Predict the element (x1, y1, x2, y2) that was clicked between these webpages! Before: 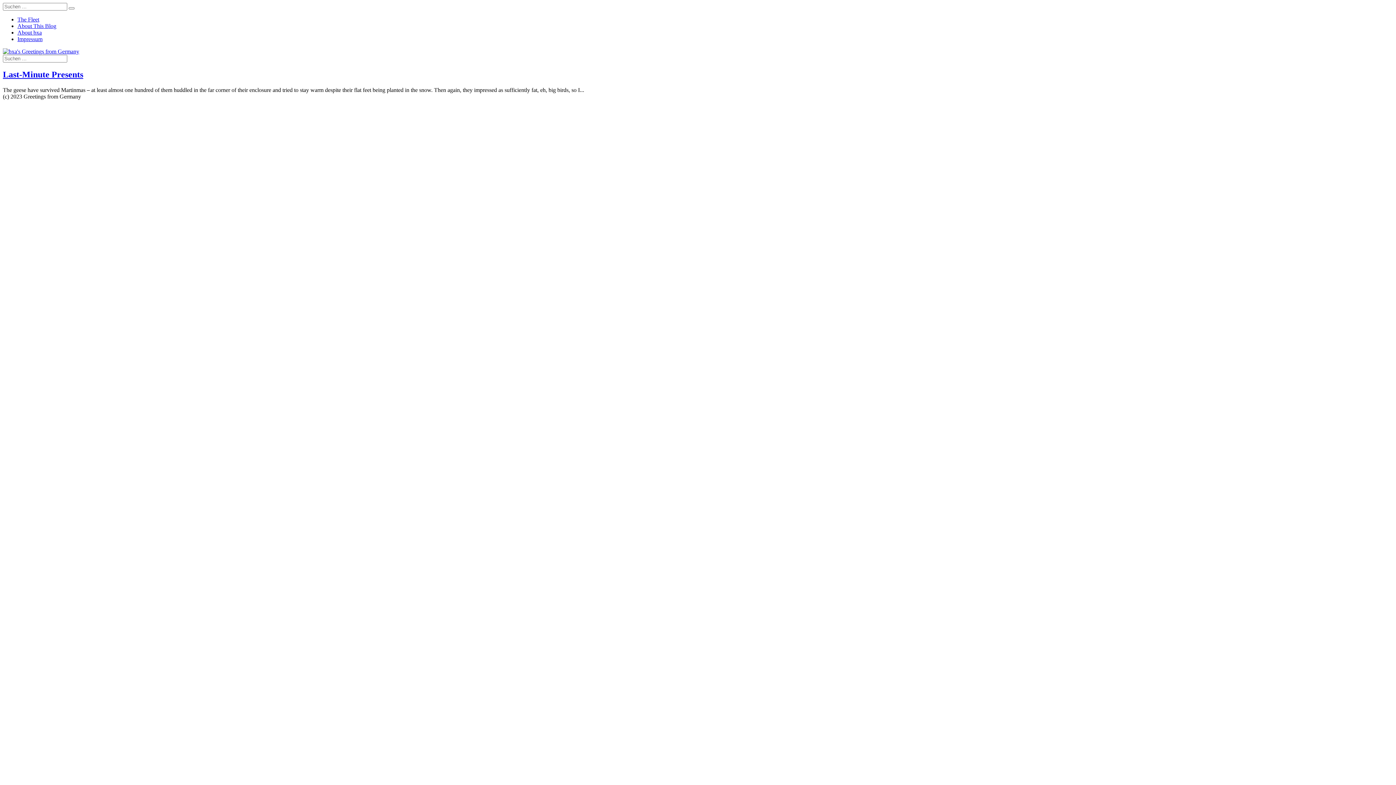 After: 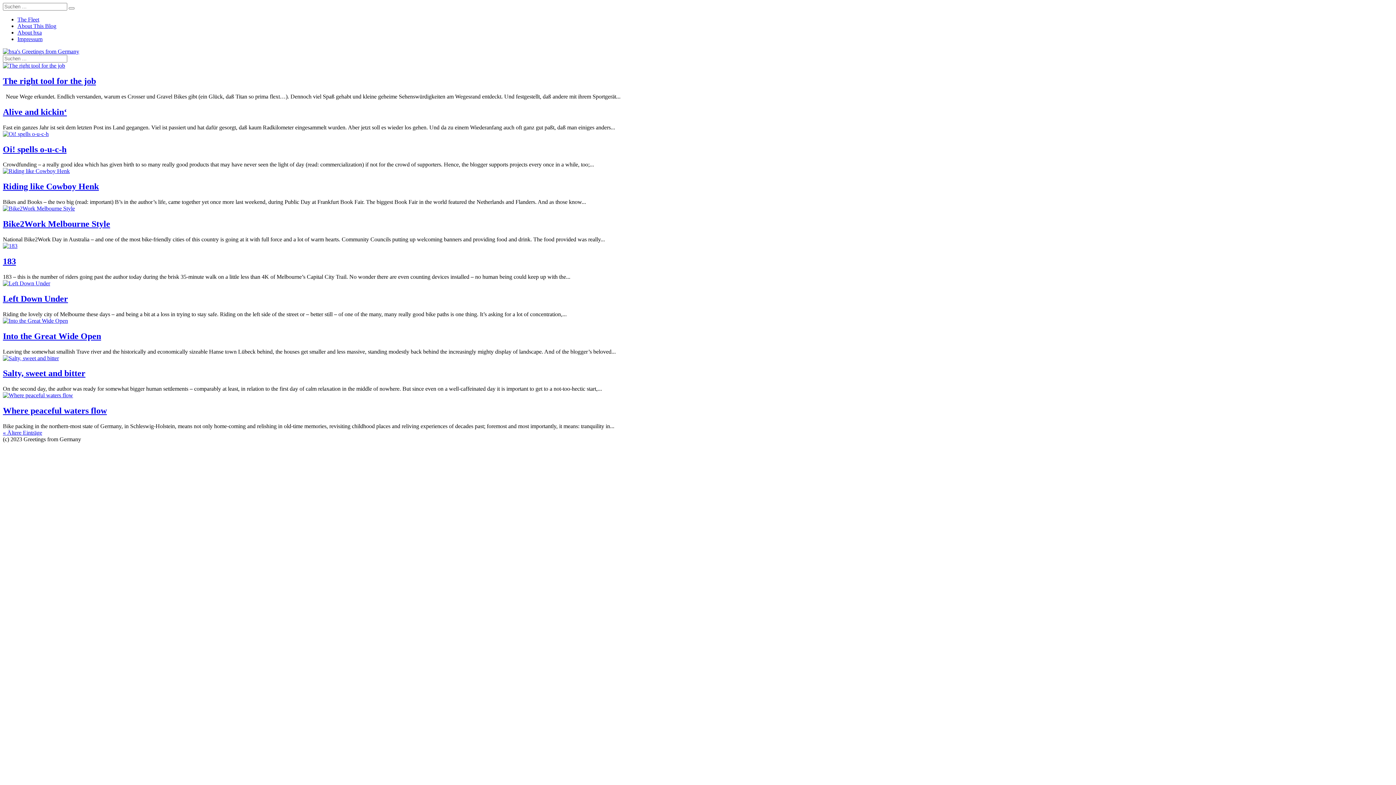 Action: bbox: (2, 48, 79, 54)